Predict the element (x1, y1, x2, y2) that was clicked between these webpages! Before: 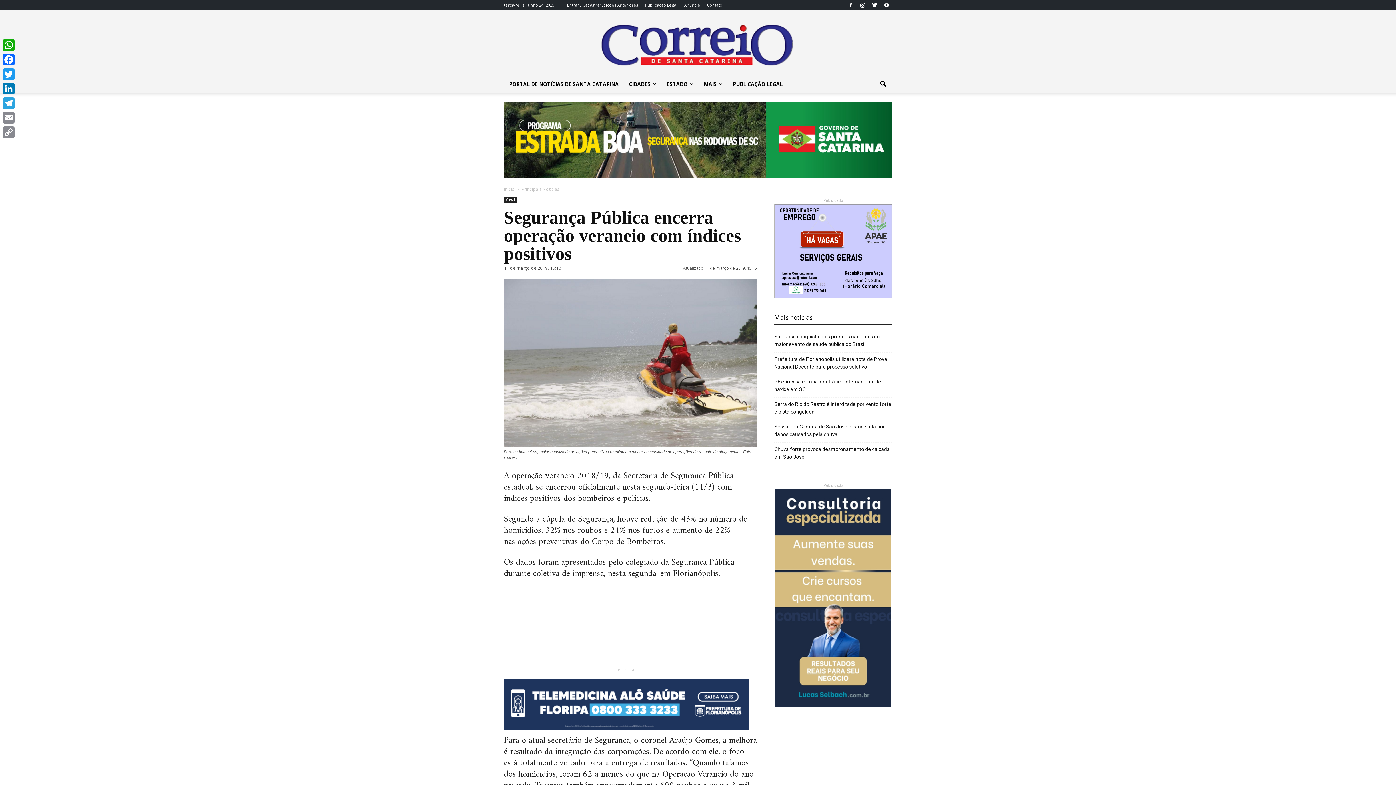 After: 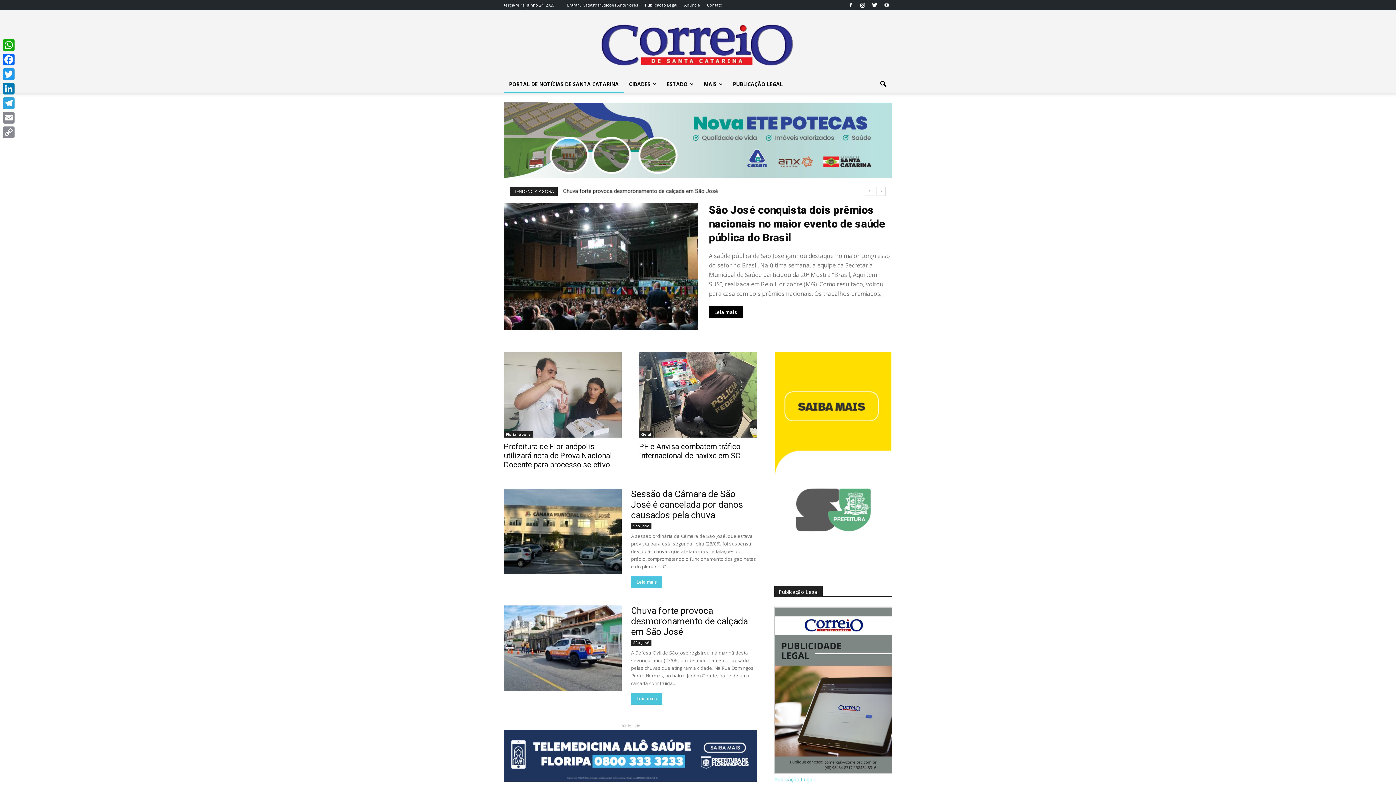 Action: bbox: (0, 10, 1396, 75) label: Correio SC